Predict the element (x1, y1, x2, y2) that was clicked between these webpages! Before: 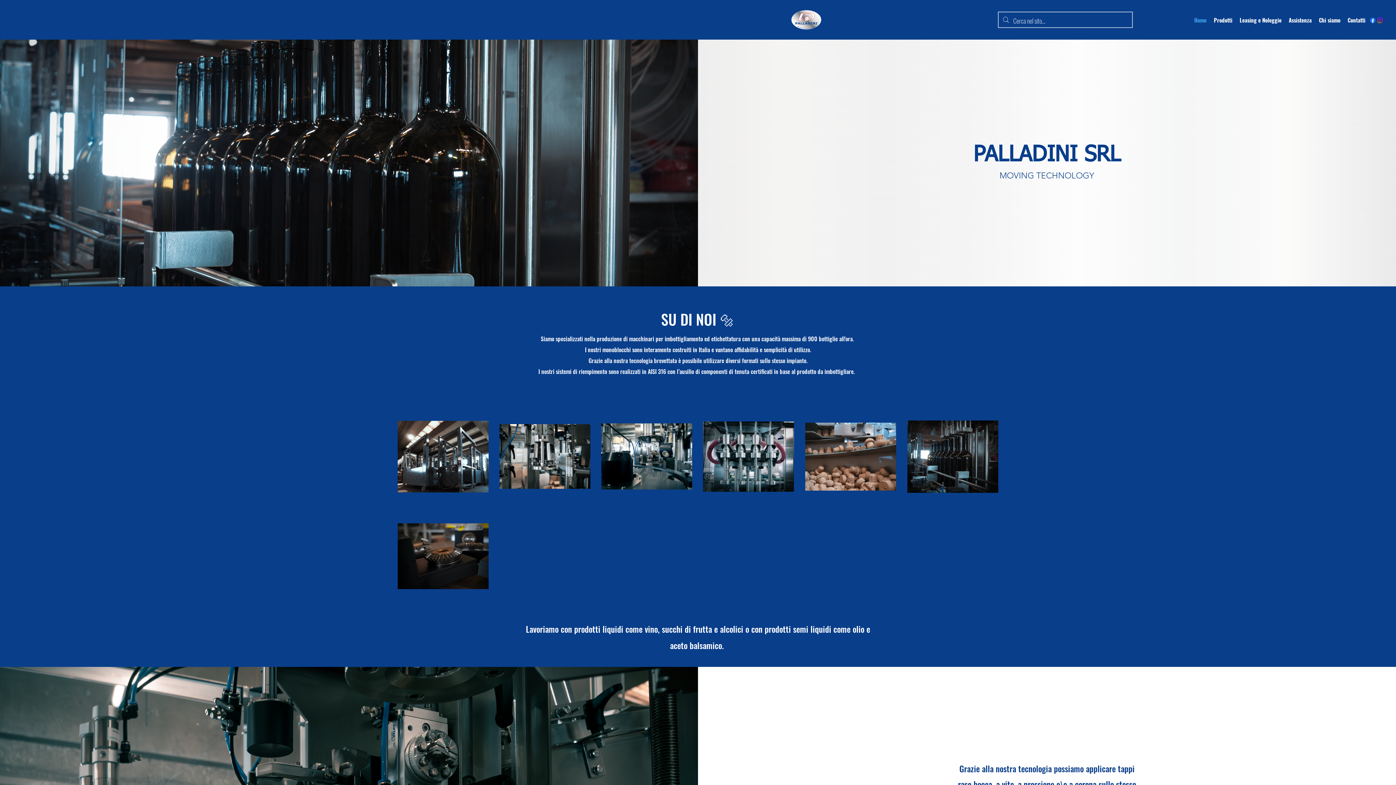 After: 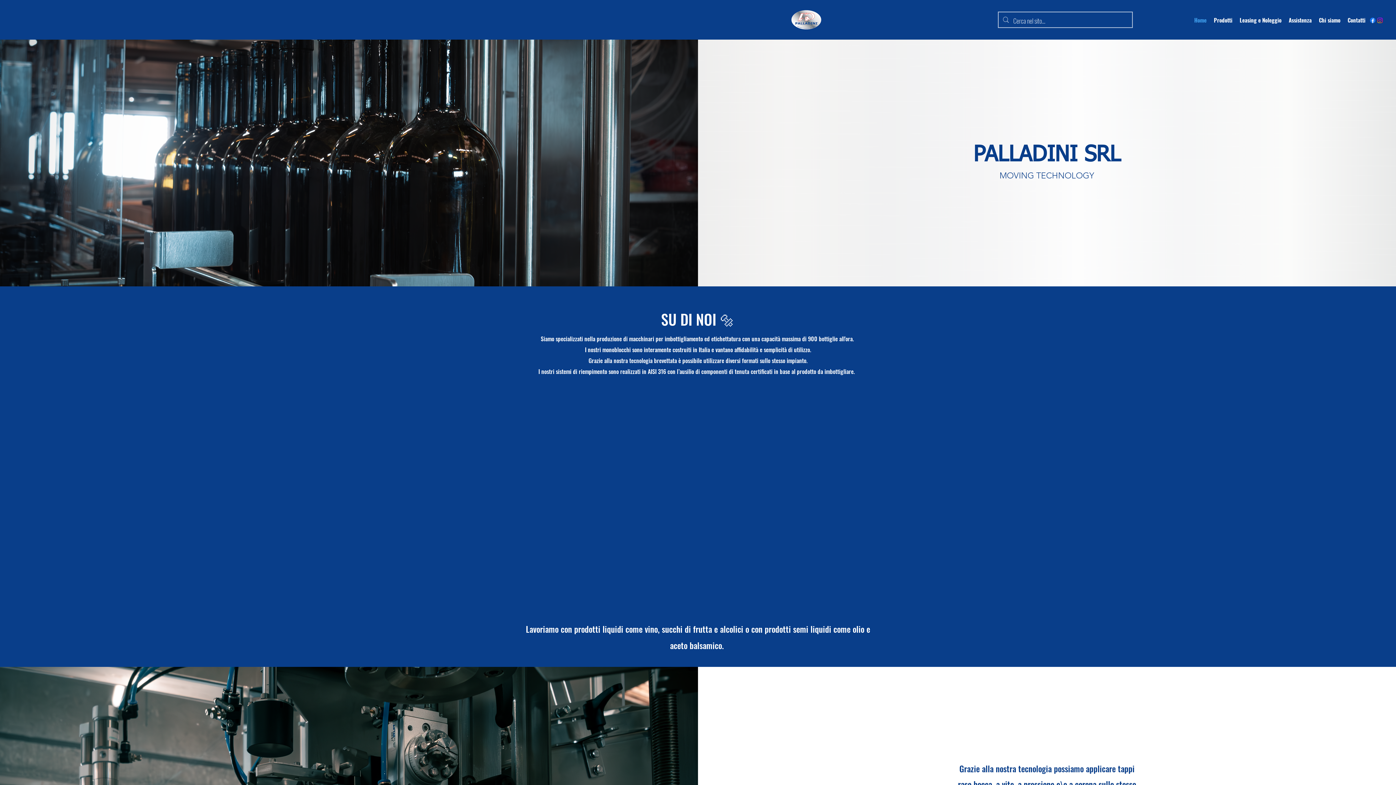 Action: bbox: (973, 135, 1120, 167) label: PALLADINI SRL